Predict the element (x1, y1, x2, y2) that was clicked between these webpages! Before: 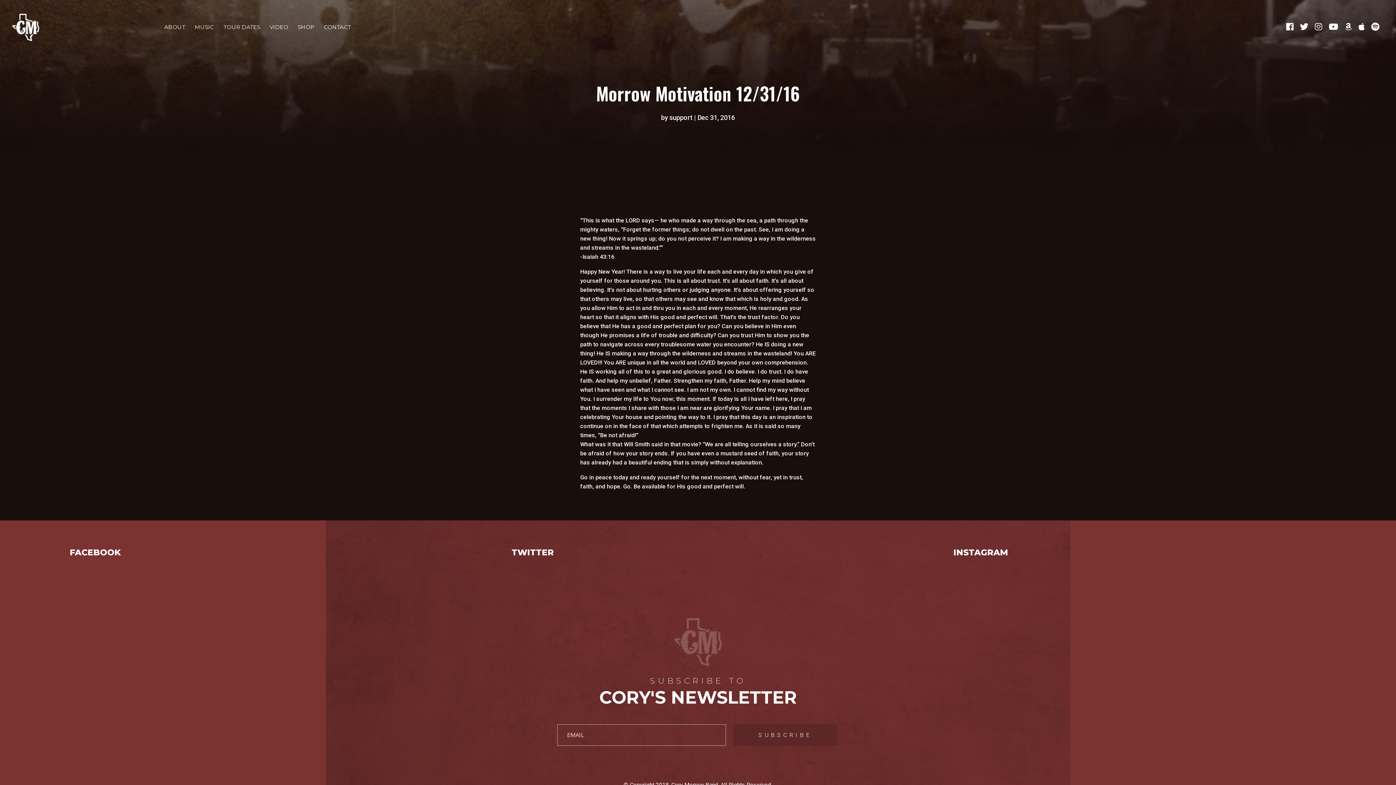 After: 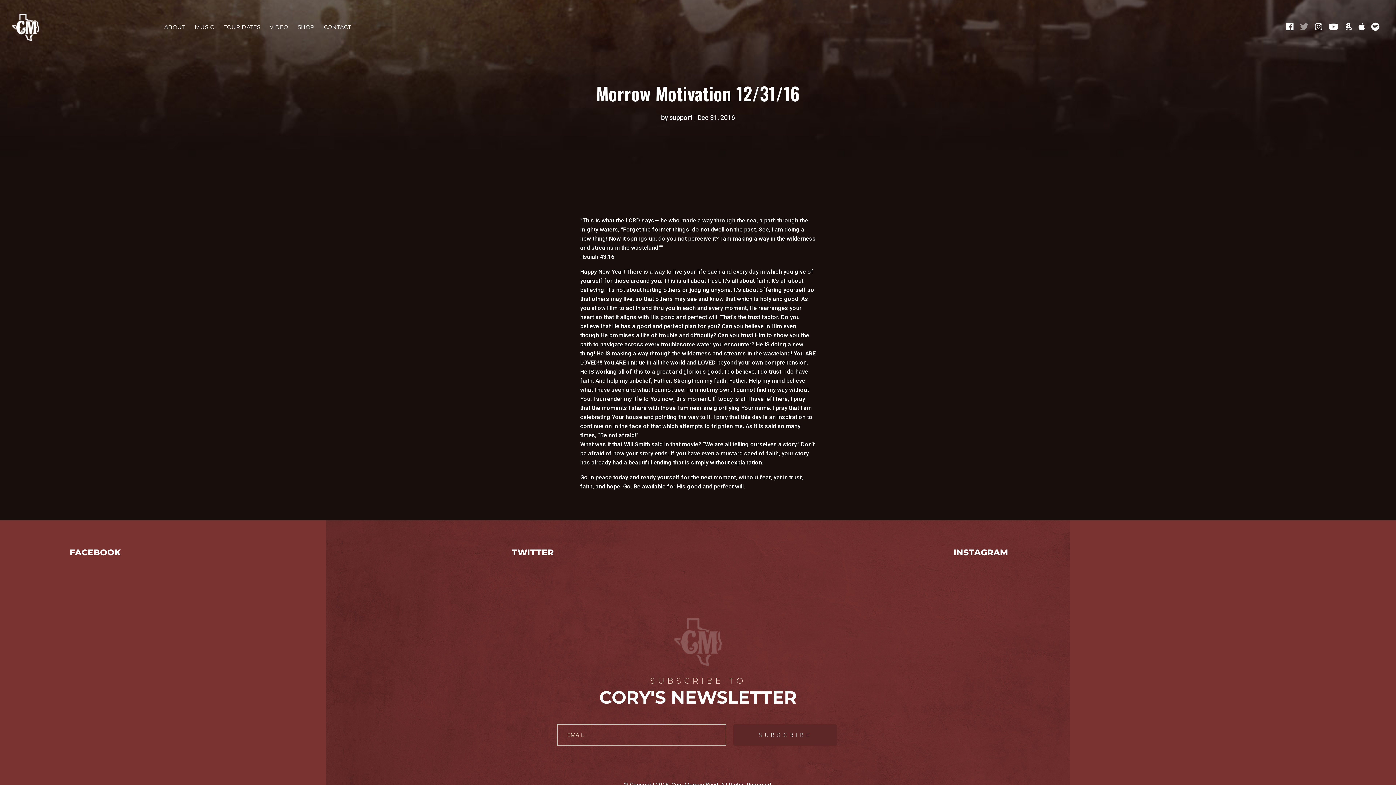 Action: bbox: (1300, 24, 1308, 31)